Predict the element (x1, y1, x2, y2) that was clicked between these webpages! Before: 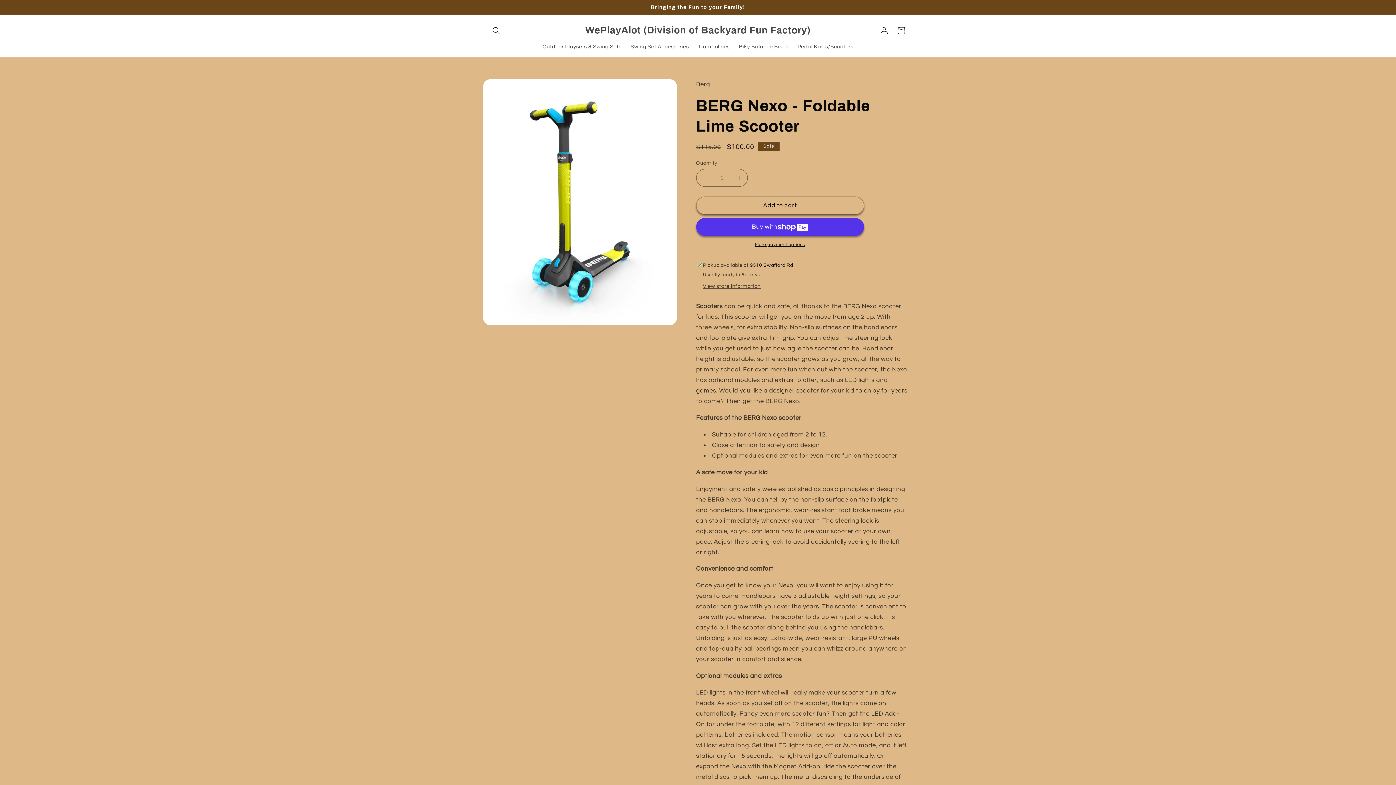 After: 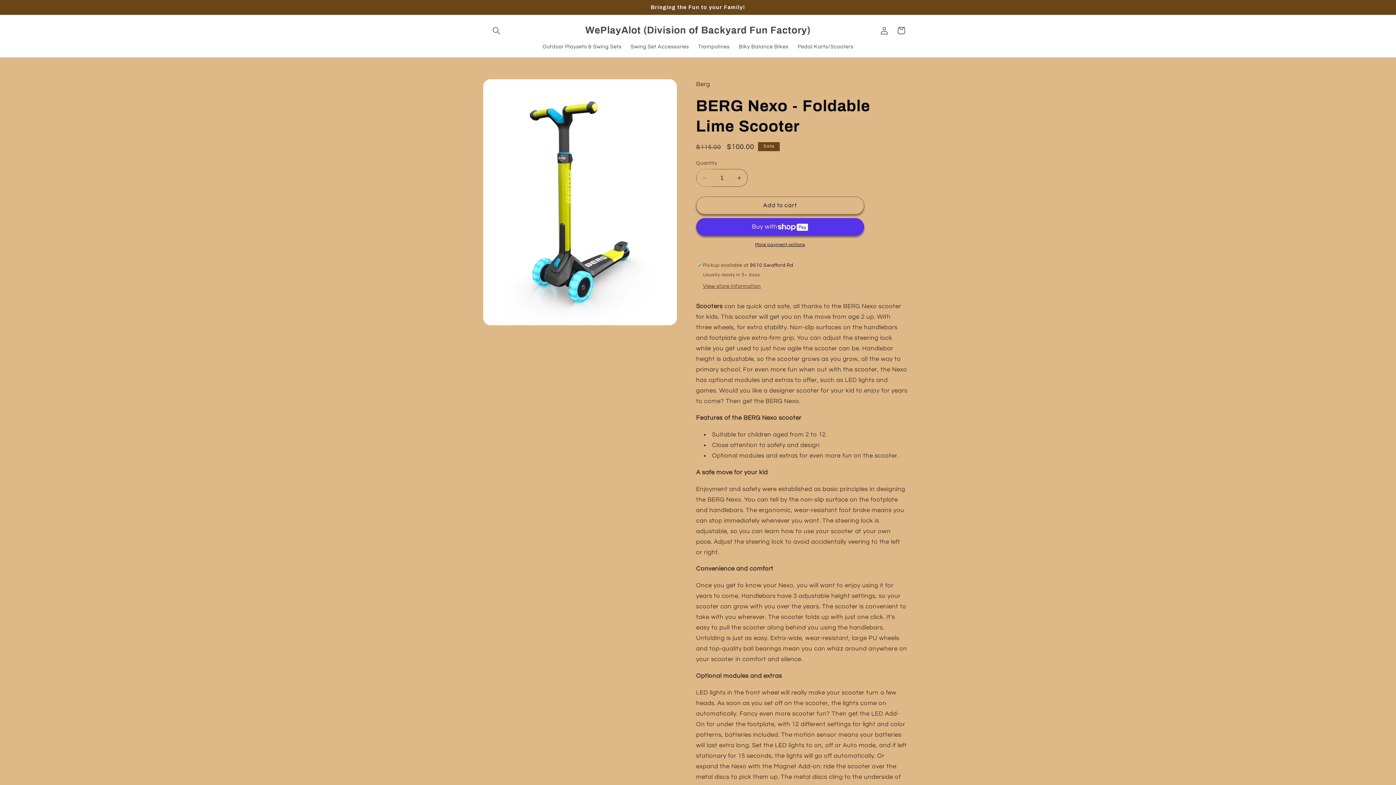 Action: label: Decrease quantity for BERG Nexo - Foldable Lime Scooter bbox: (696, 169, 713, 187)